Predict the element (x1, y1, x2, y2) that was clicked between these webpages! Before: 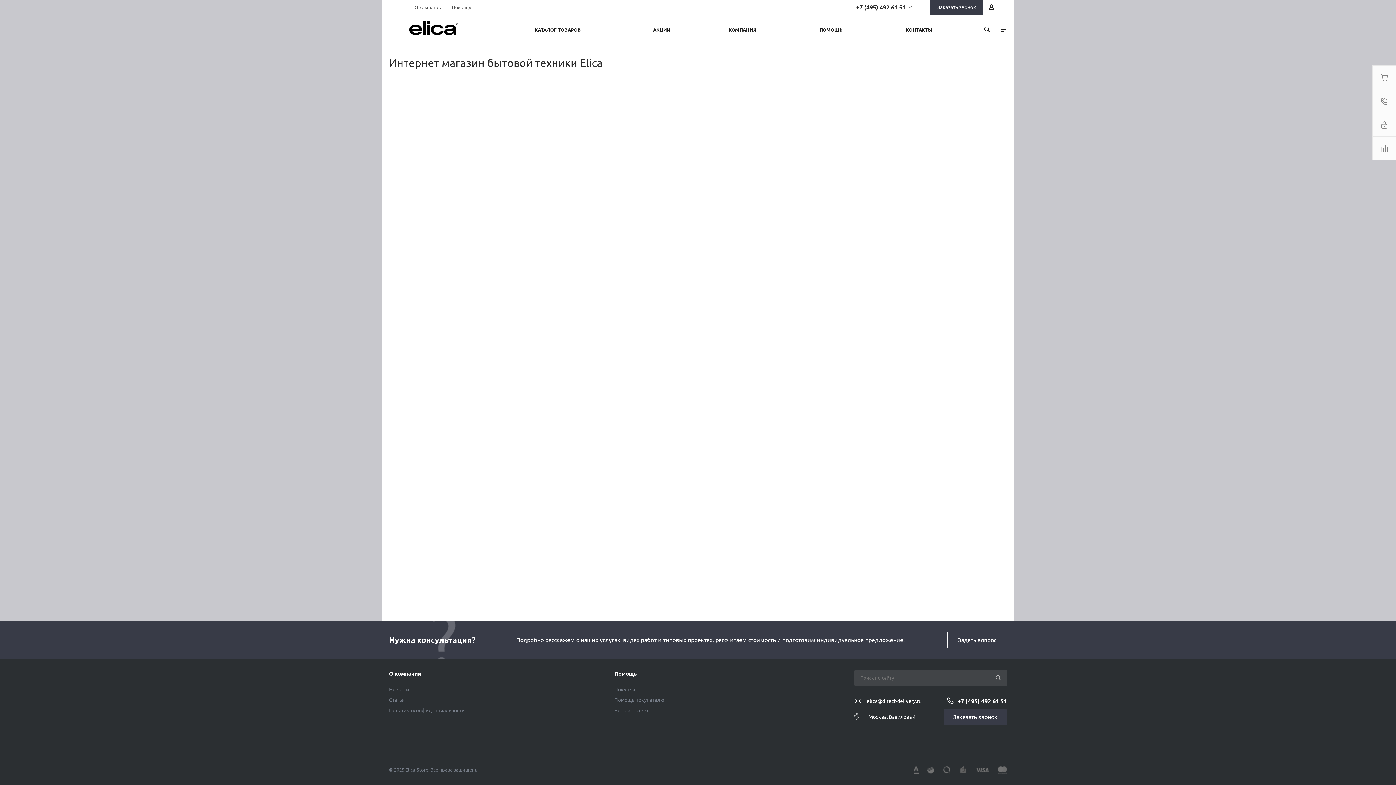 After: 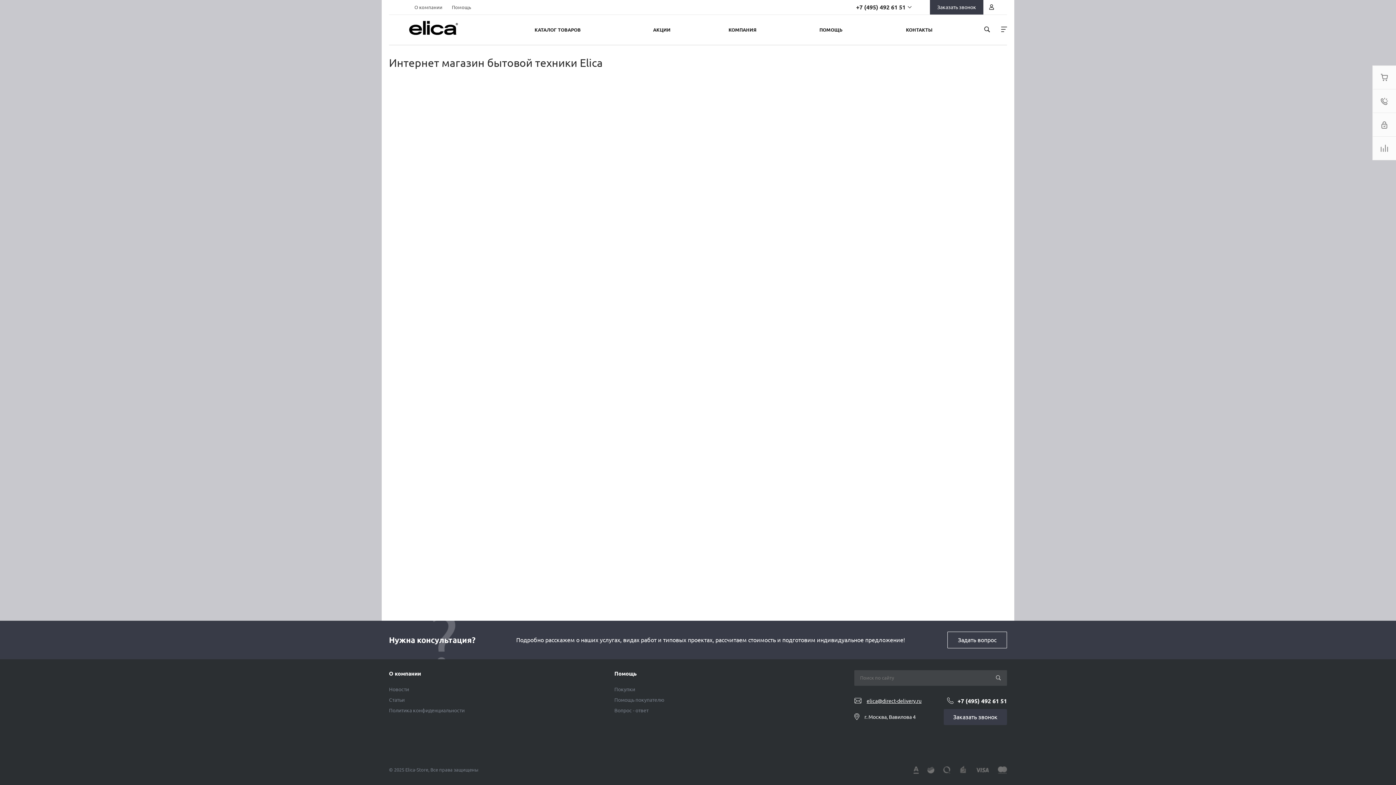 Action: label: elica@direct-delivery.ru bbox: (866, 698, 921, 704)